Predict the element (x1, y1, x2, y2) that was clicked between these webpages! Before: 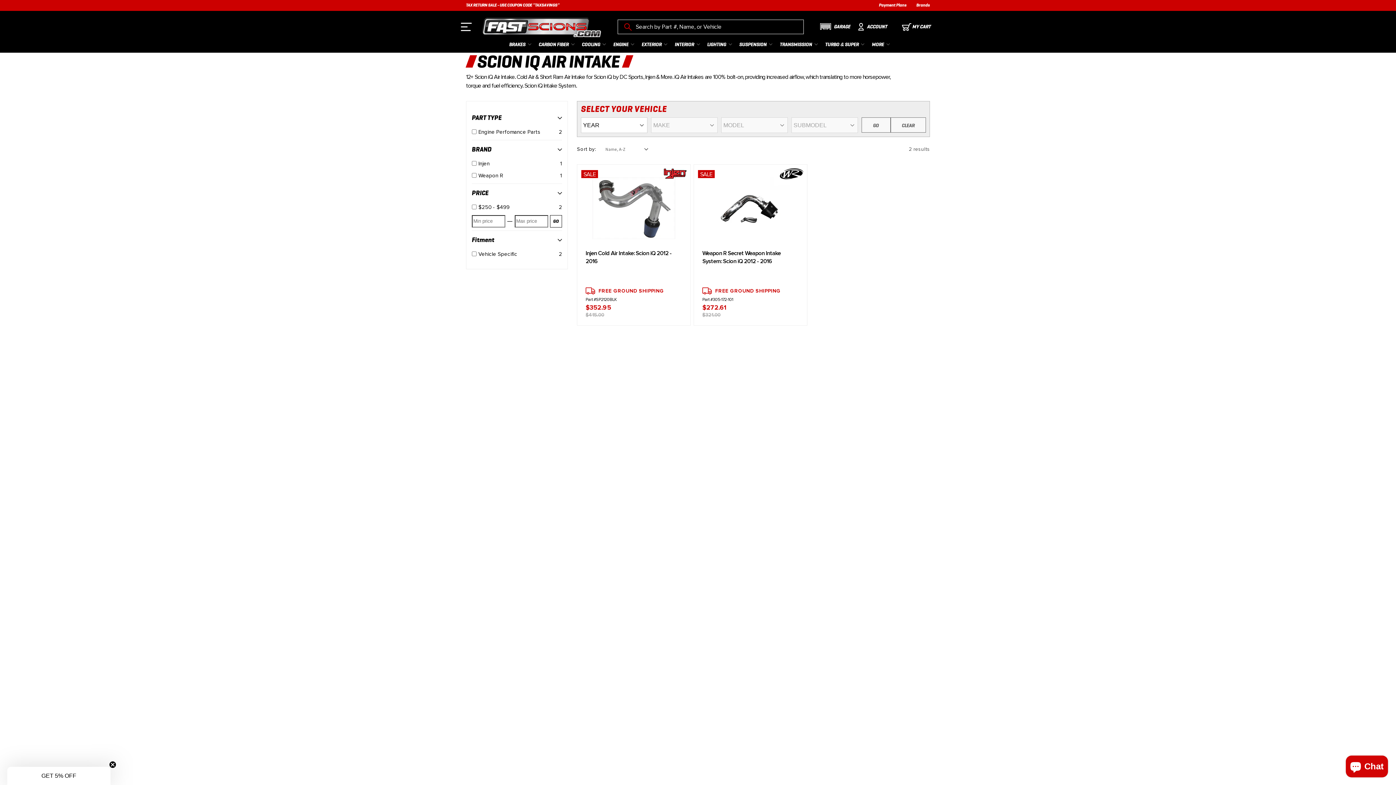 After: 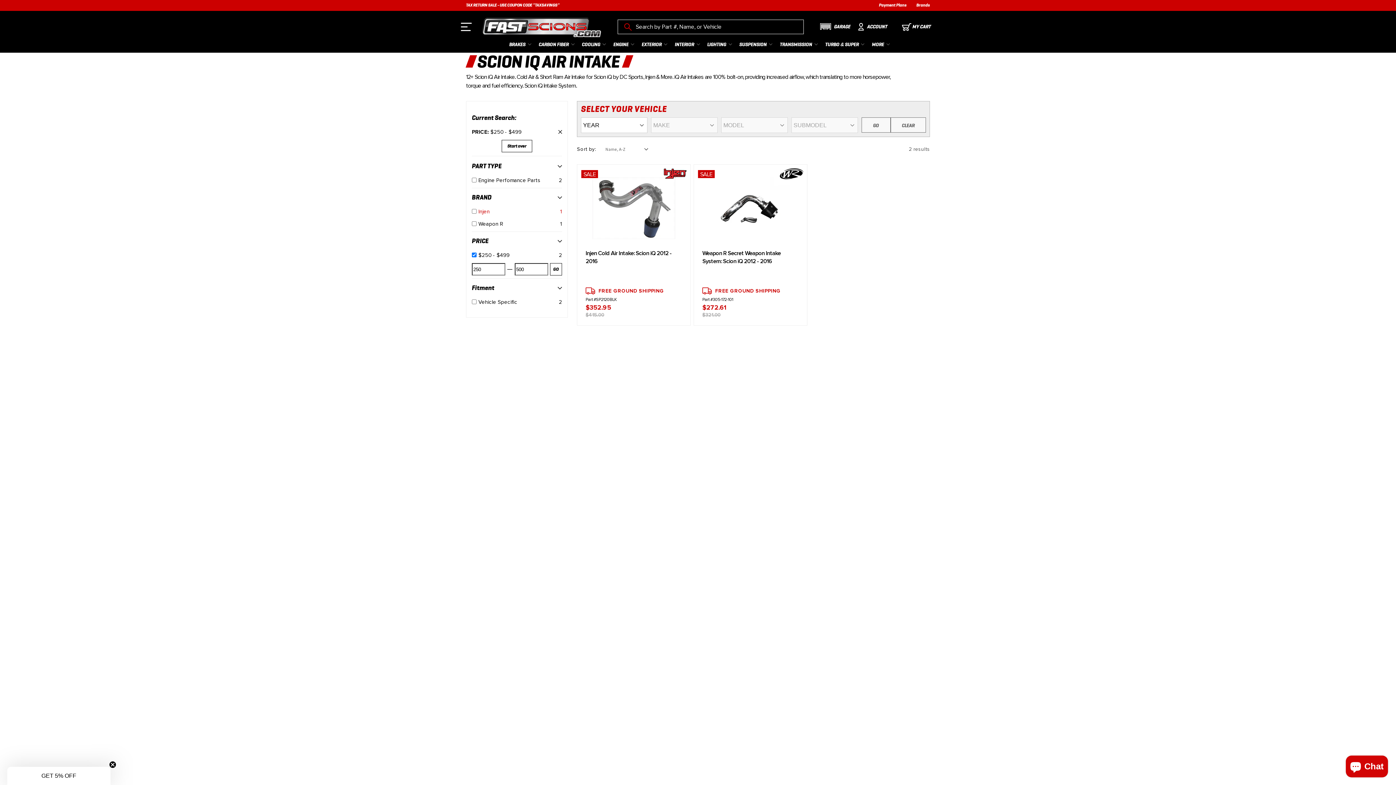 Action: bbox: (478, 202, 556, 212) label: $250 - $499